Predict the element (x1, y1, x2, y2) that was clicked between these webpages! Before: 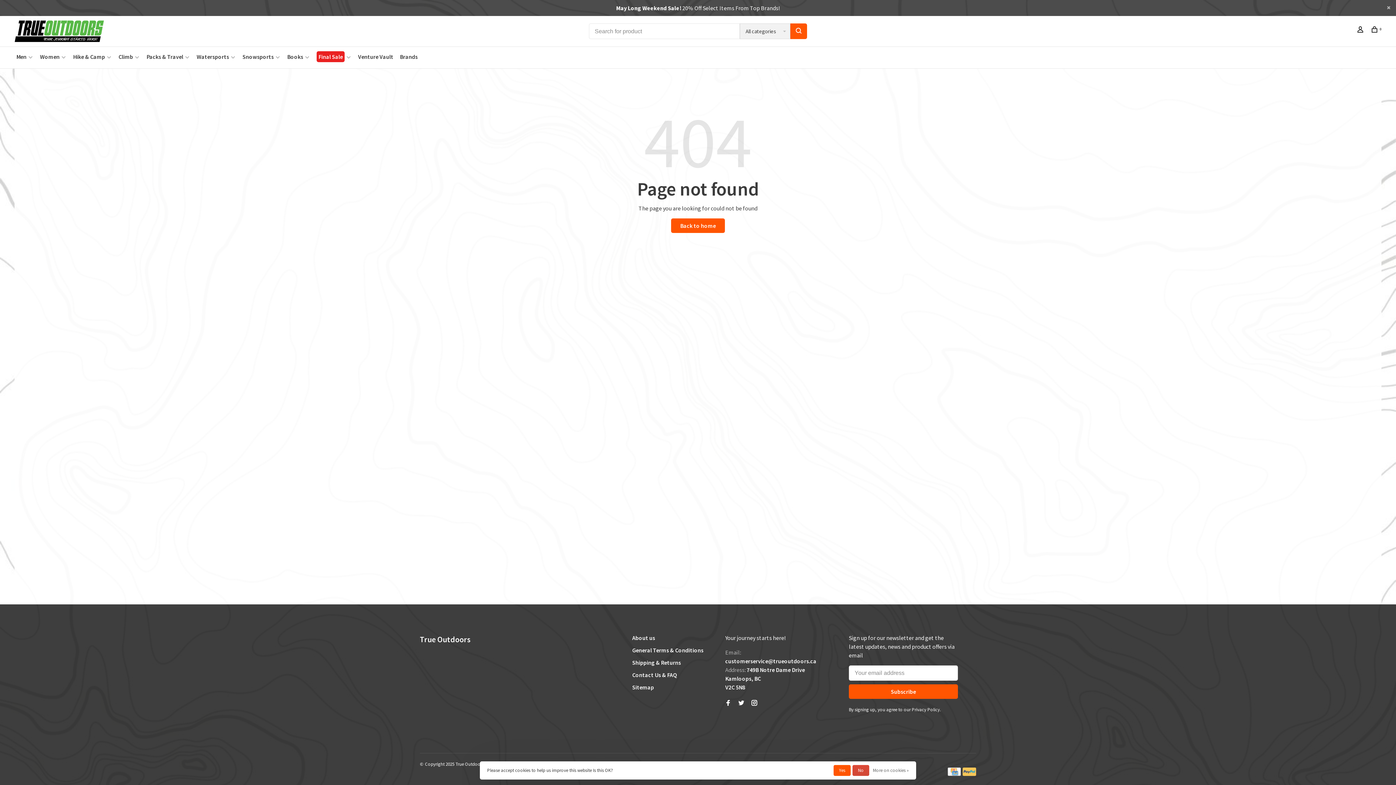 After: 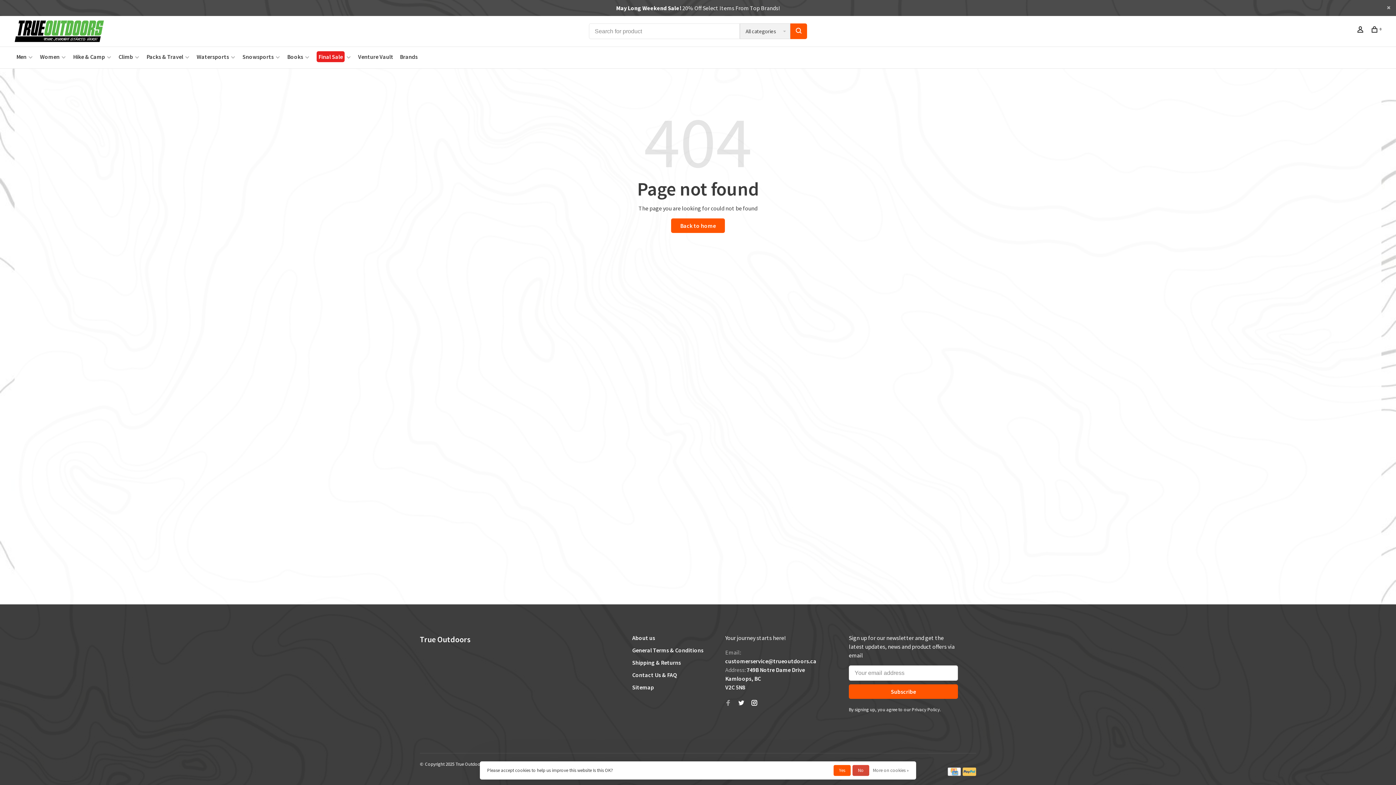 Action: bbox: (725, 700, 731, 707)